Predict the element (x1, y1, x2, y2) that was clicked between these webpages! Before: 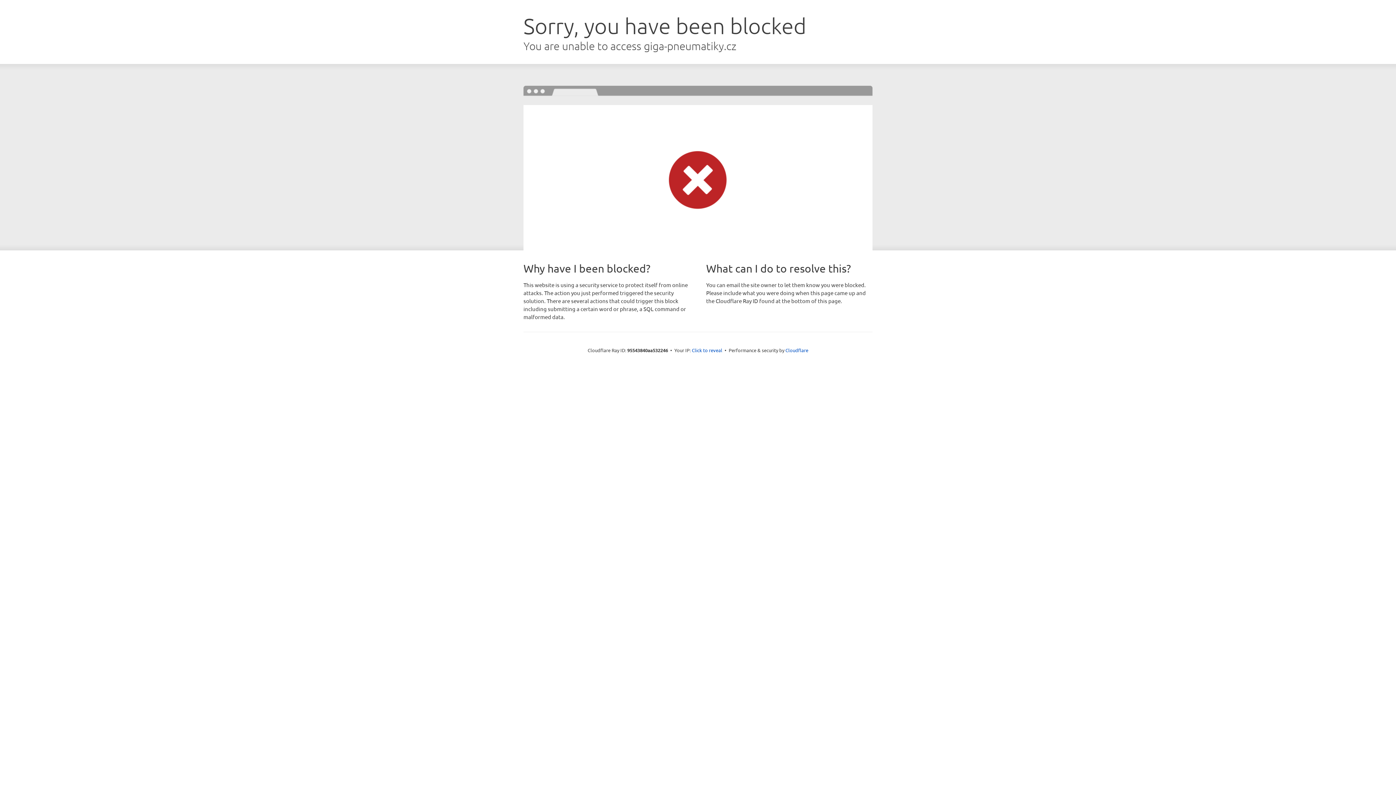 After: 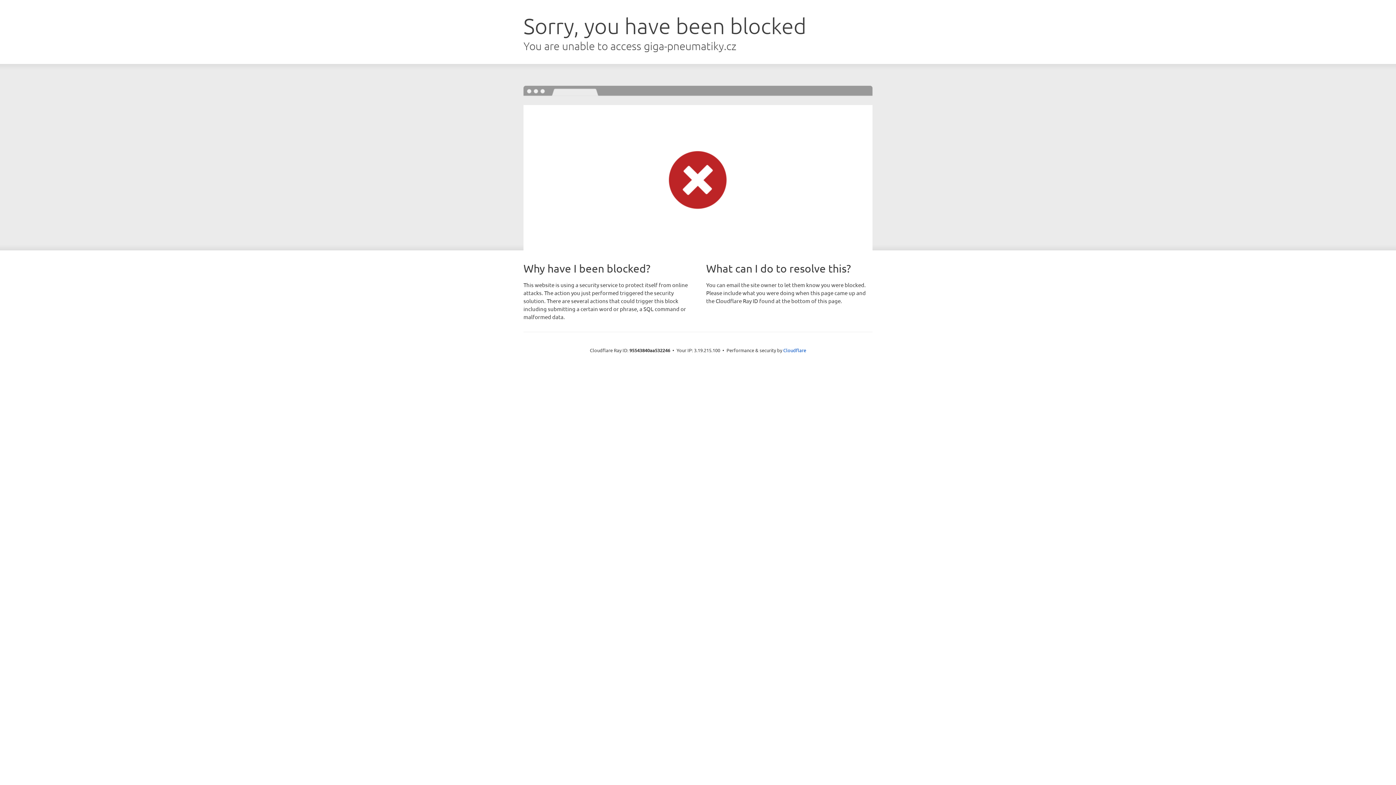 Action: label: Click to reveal bbox: (692, 346, 722, 353)